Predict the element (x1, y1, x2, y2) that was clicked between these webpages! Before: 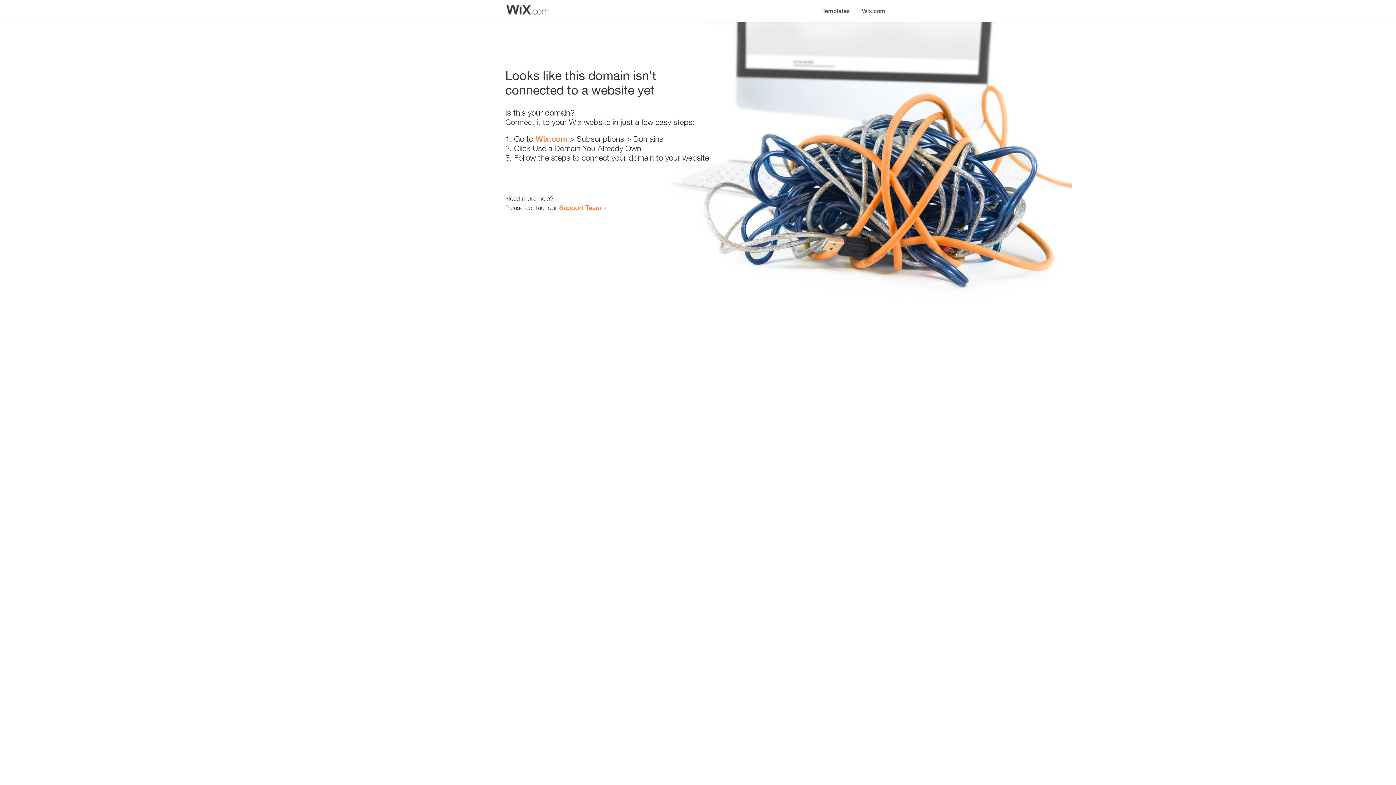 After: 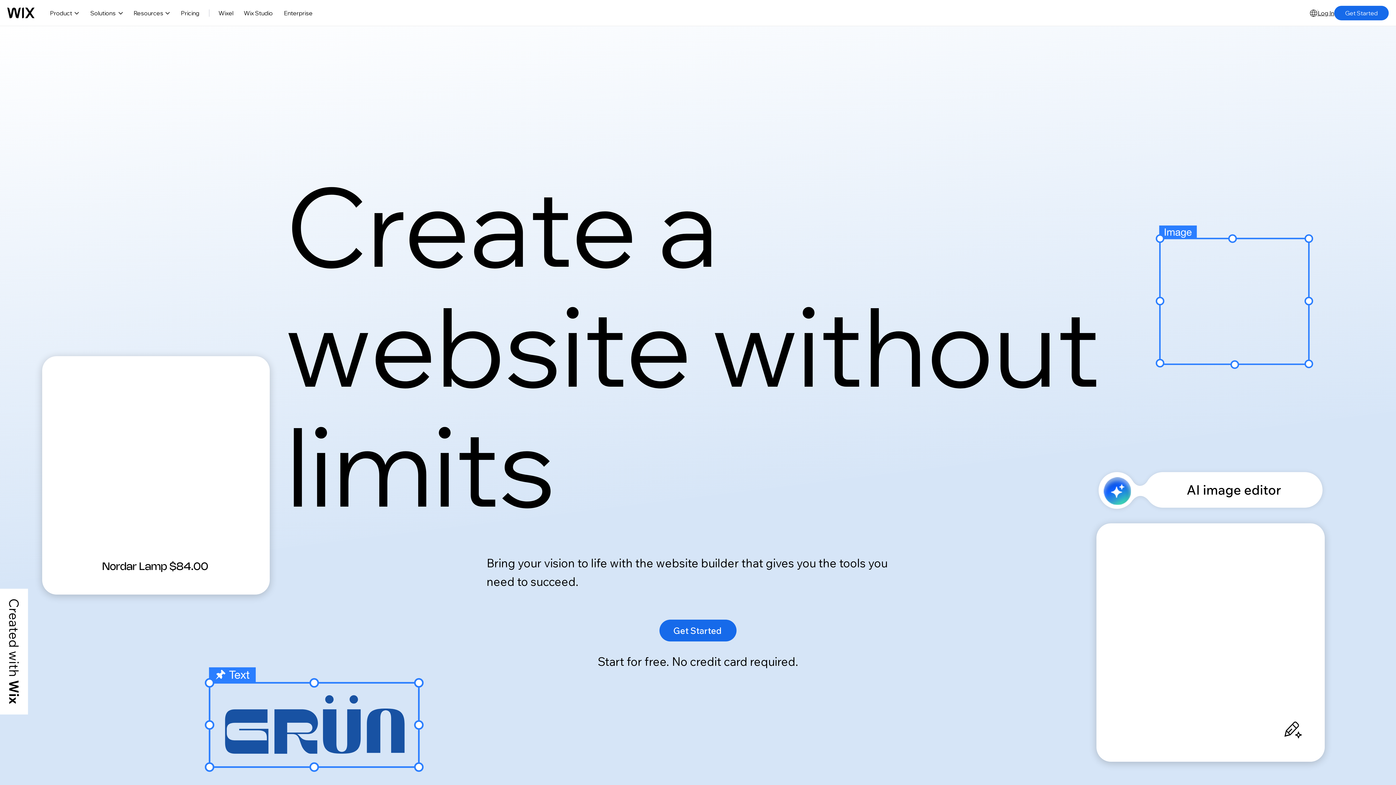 Action: bbox: (856, 0, 890, 14) label: Wix.com